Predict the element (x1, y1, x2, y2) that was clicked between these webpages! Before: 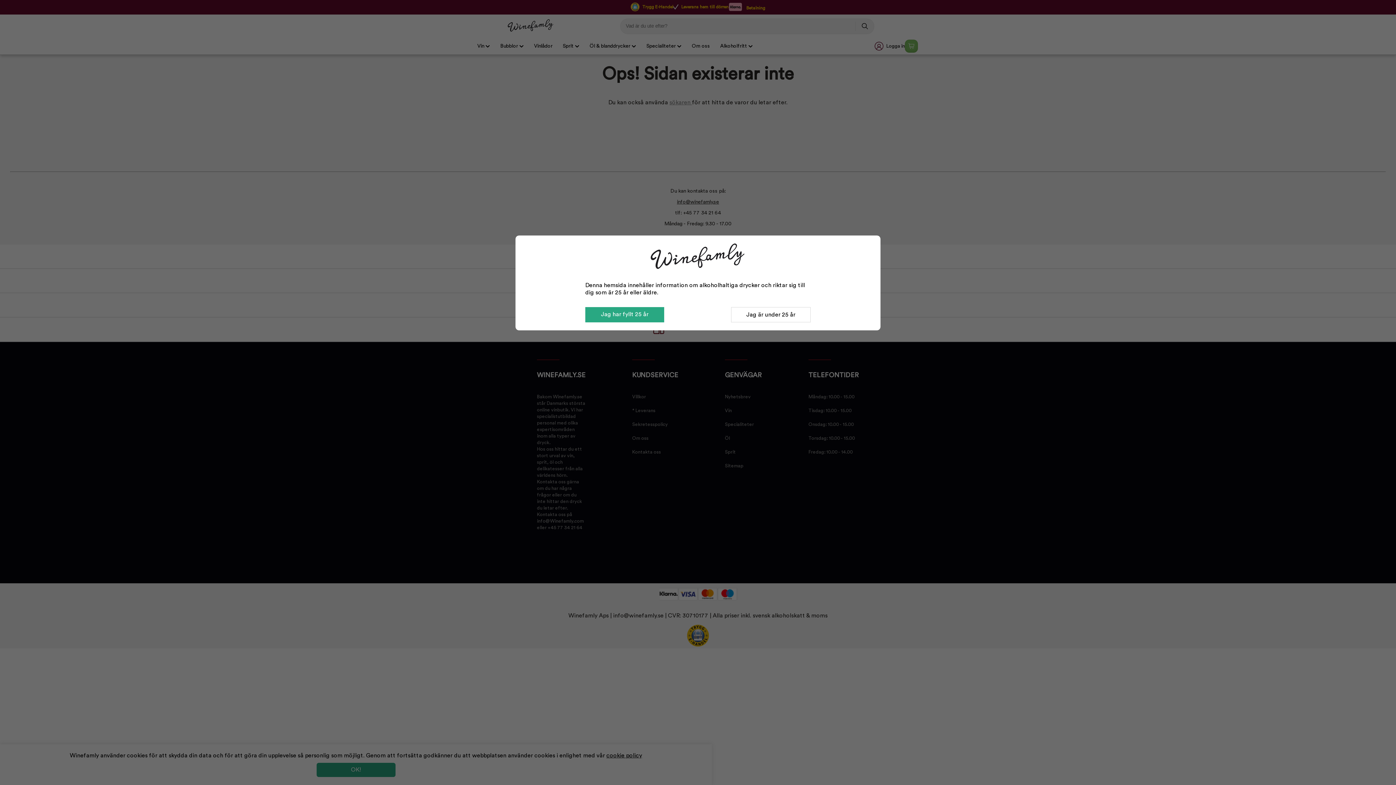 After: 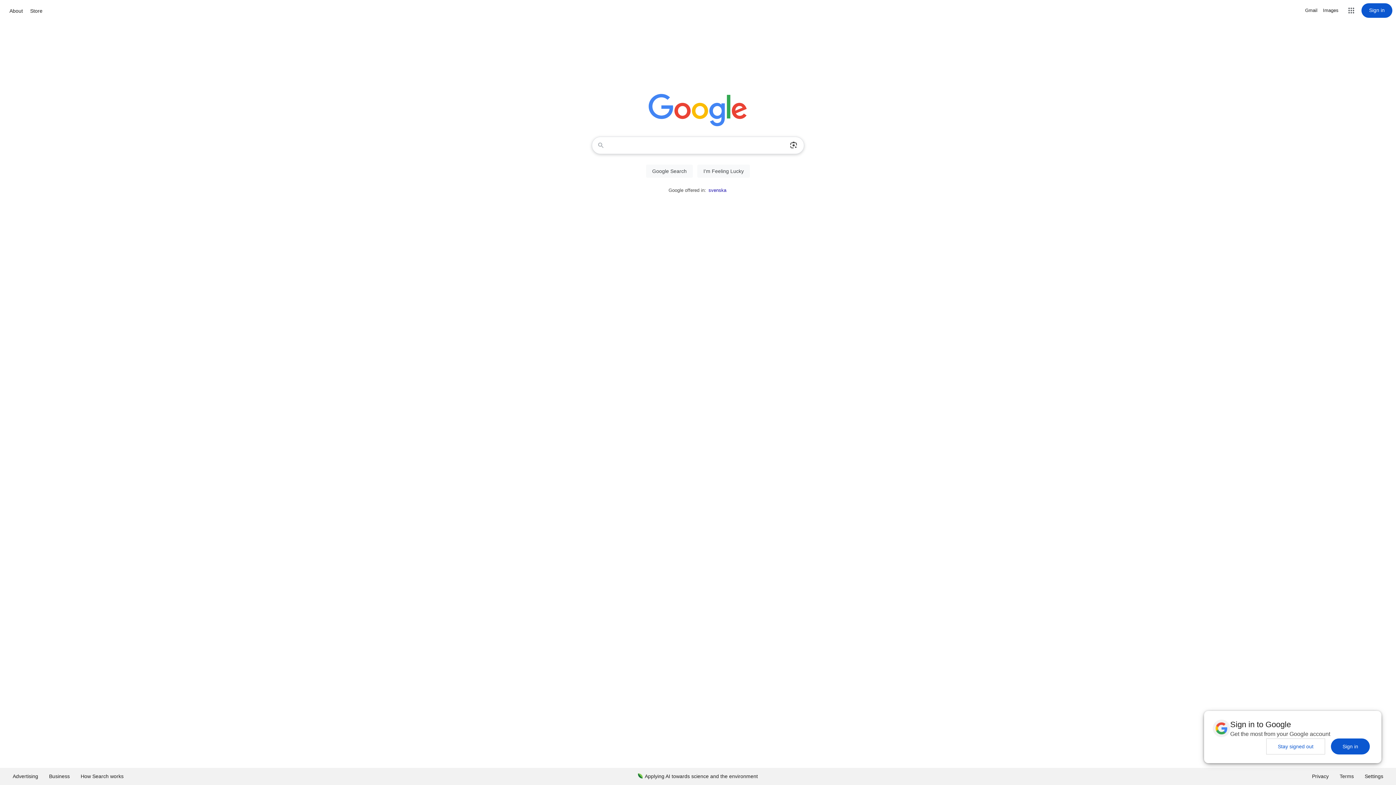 Action: label: Jag är under 25 år bbox: (731, 307, 810, 322)